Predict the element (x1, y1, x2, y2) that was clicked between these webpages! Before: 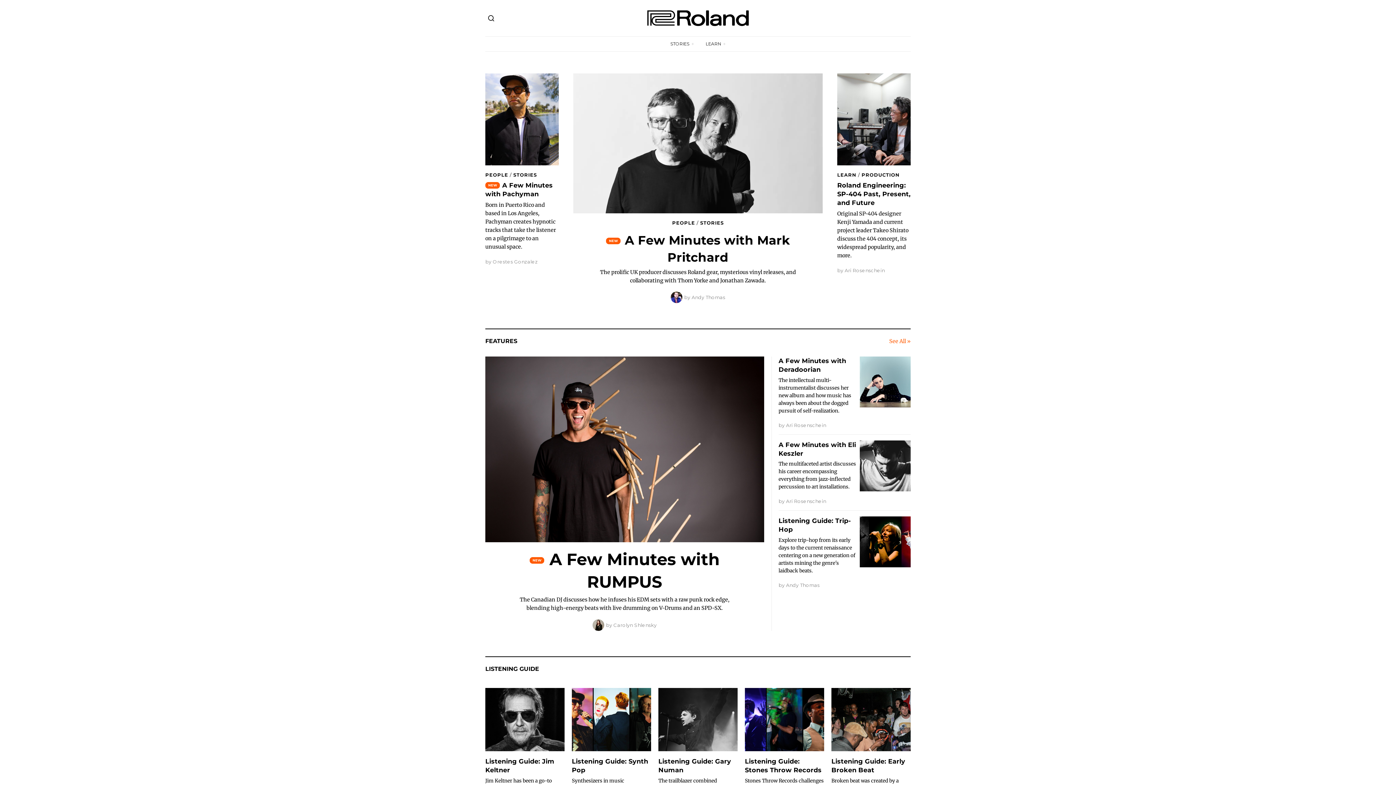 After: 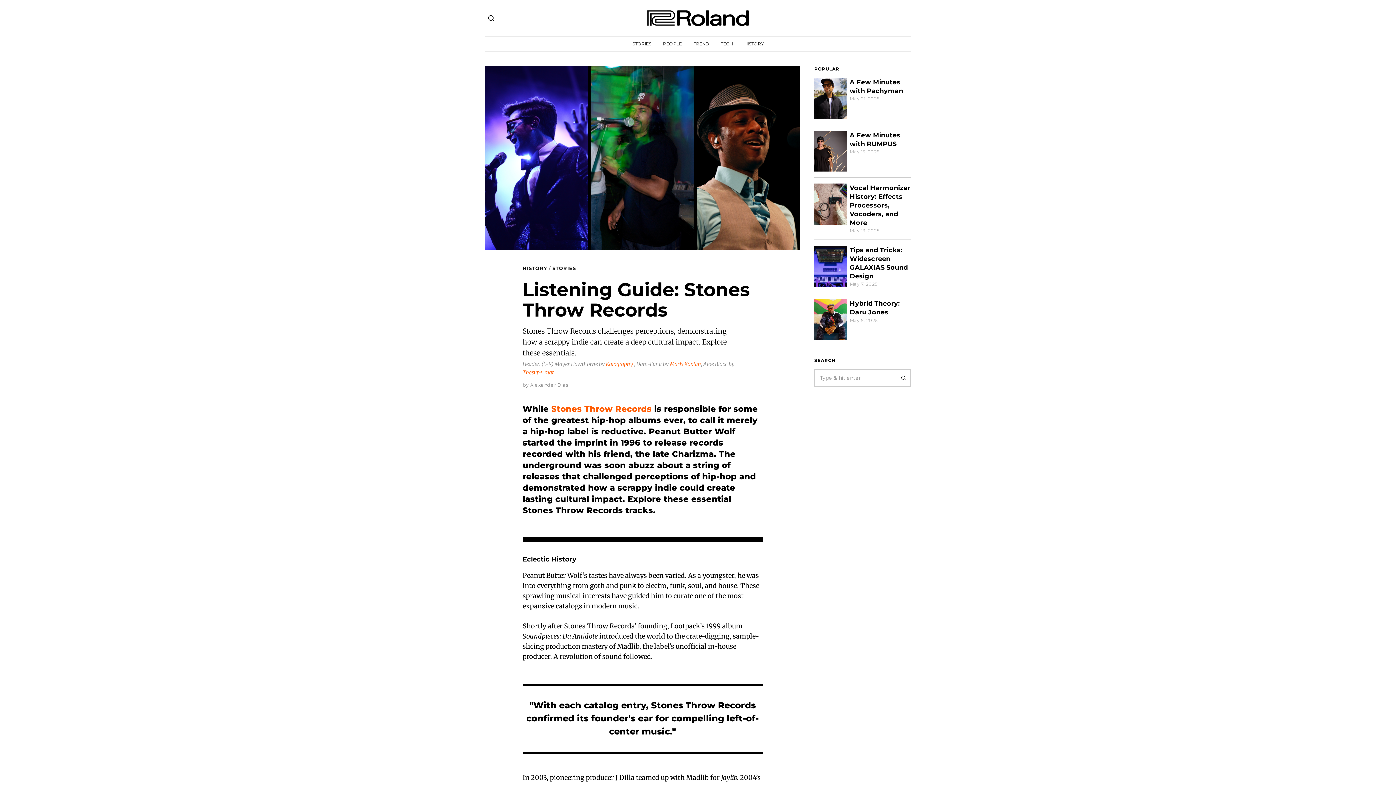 Action: bbox: (745, 688, 824, 751)